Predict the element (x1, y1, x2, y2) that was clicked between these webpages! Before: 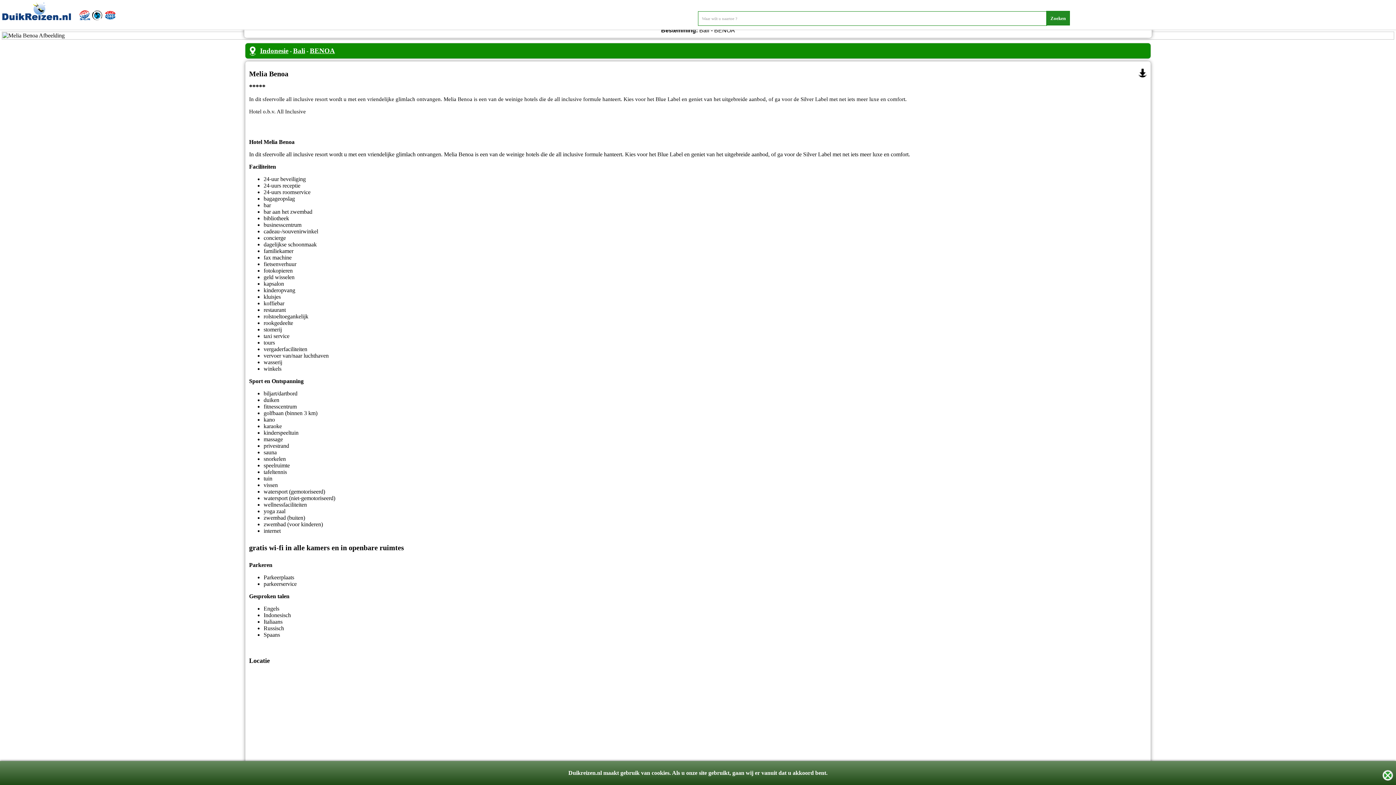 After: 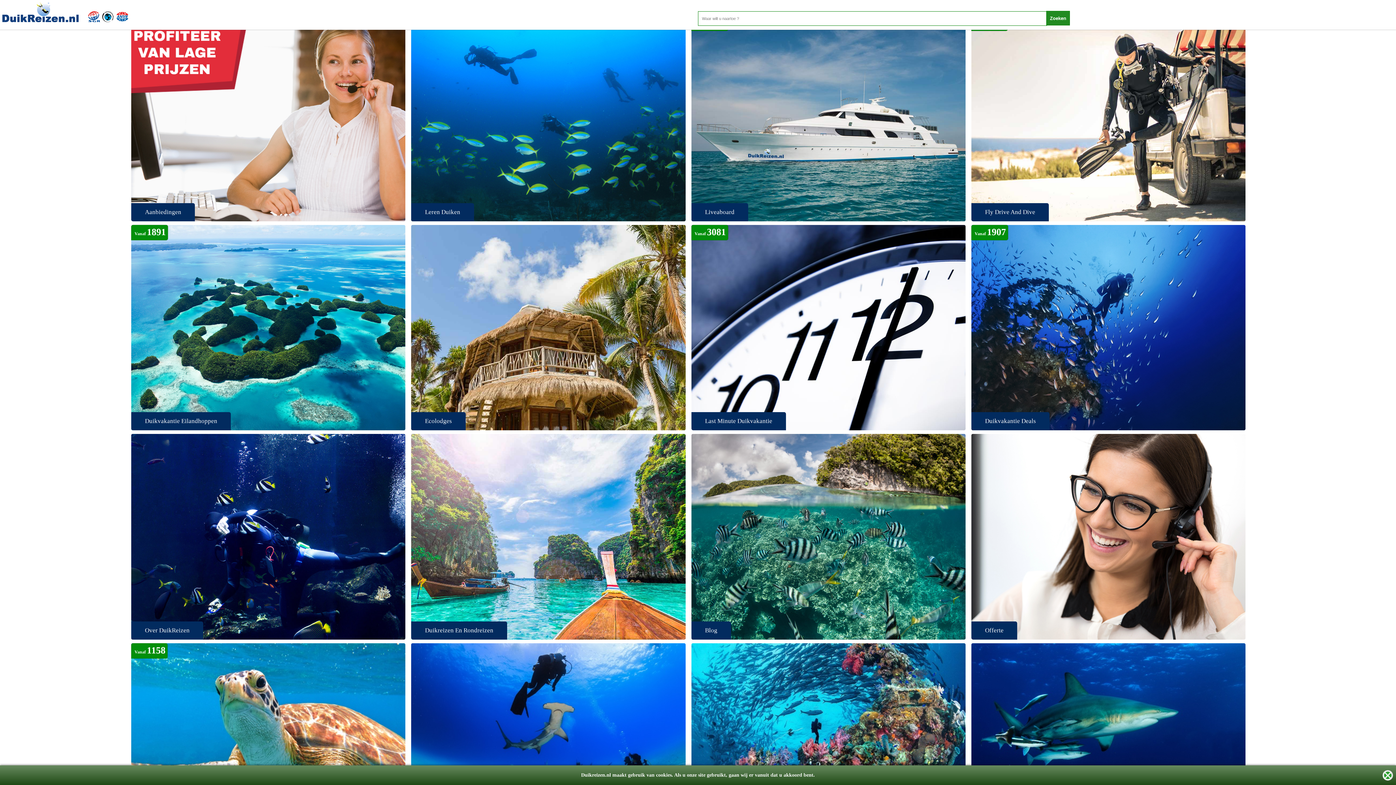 Action: bbox: (0, 9, 117, 13)